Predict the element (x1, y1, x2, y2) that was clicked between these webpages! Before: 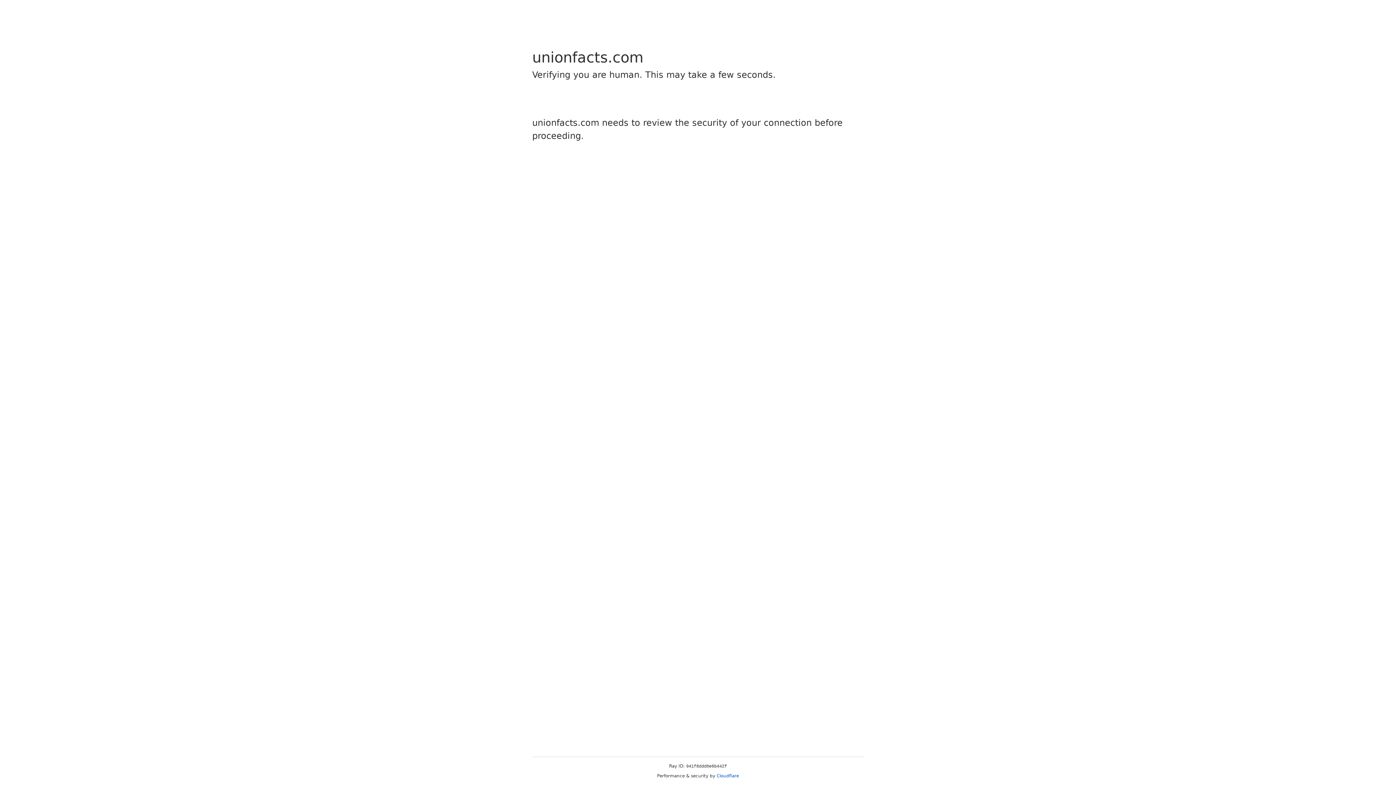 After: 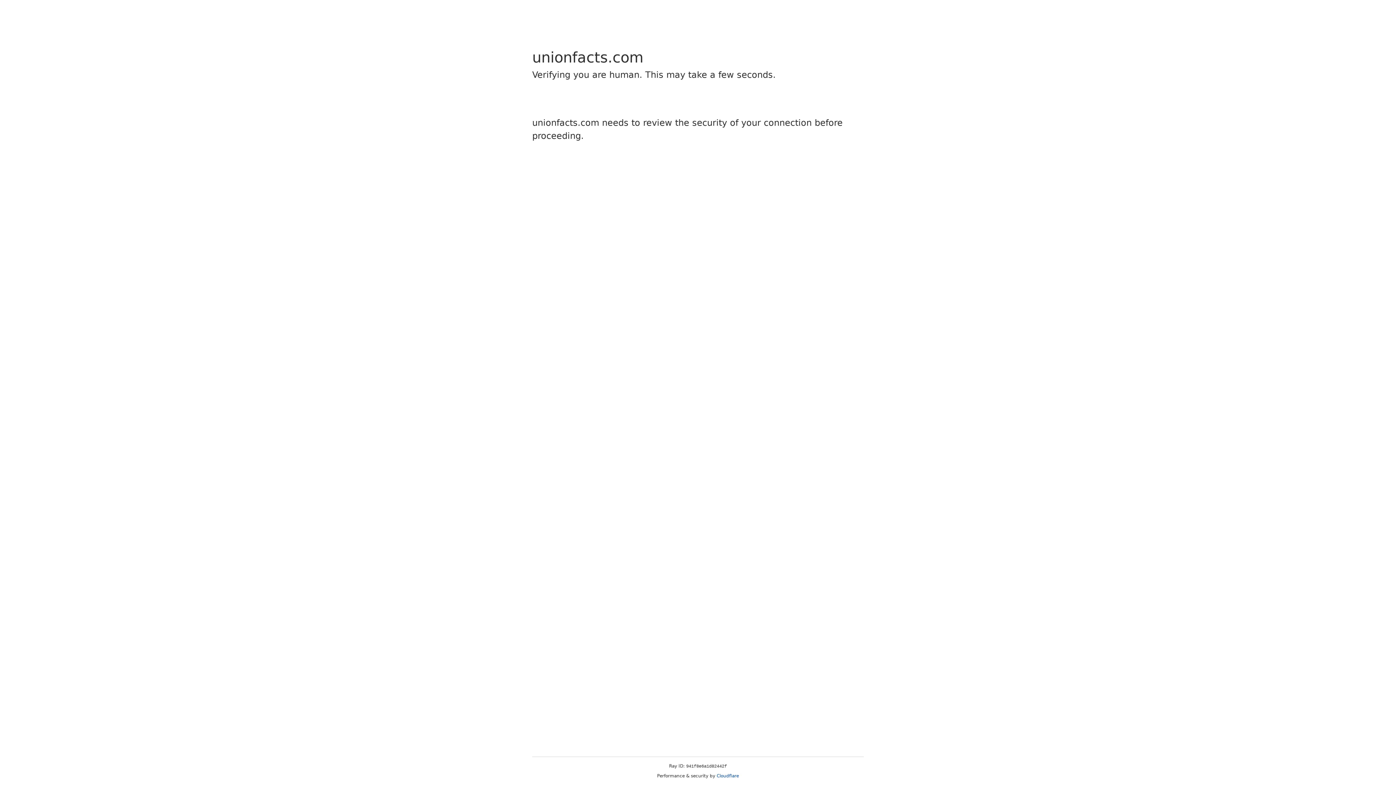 Action: label: Cloudflare bbox: (716, 773, 739, 778)